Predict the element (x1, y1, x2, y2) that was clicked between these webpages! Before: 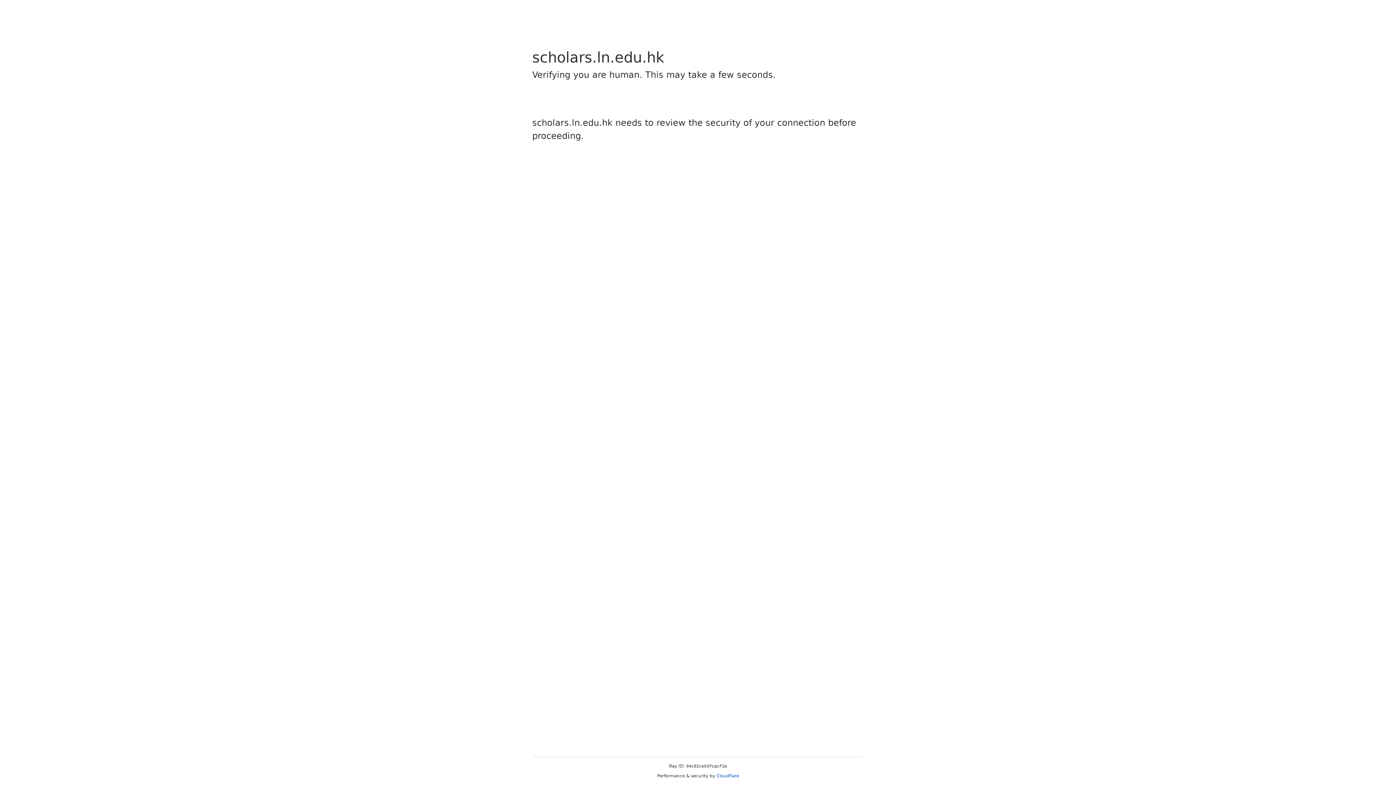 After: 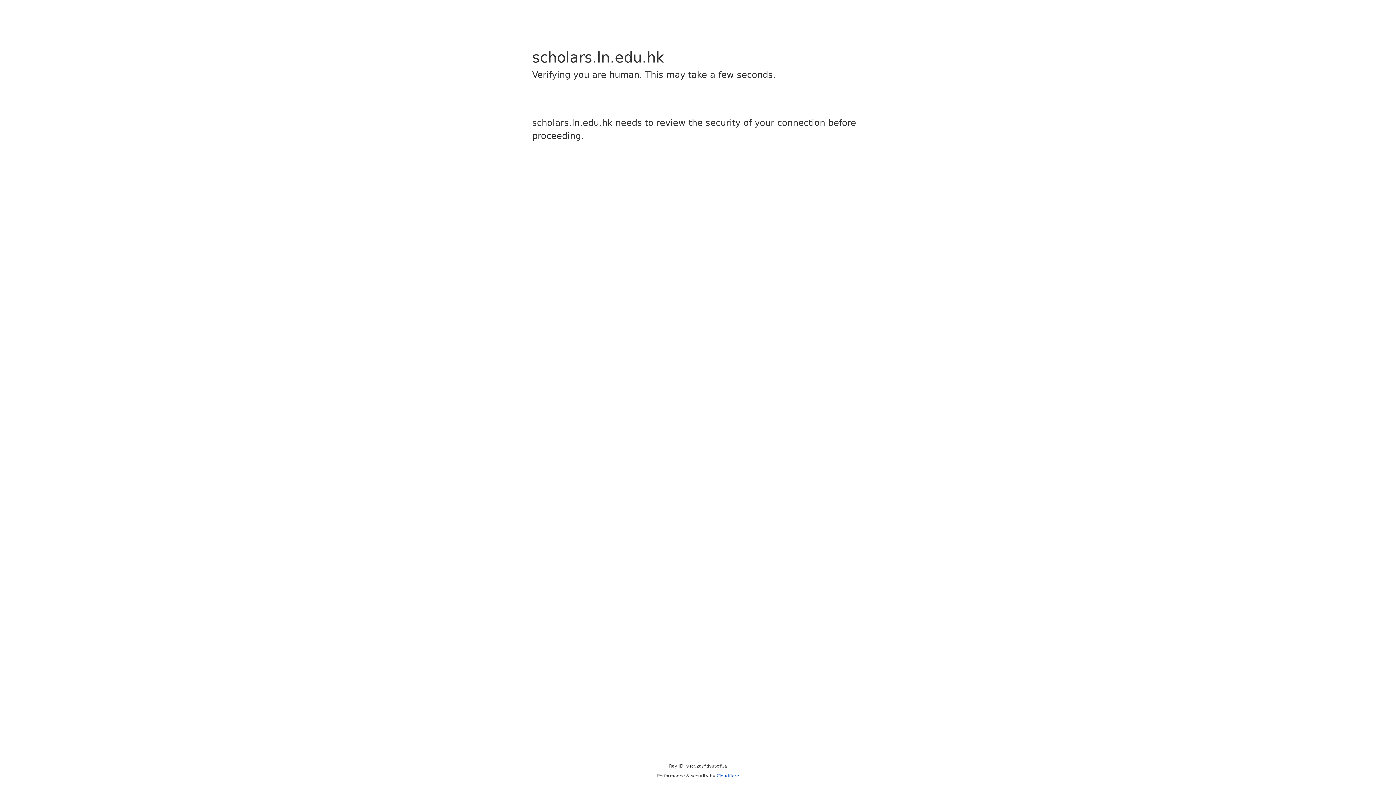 Action: label: Cloudflare bbox: (716, 773, 739, 778)